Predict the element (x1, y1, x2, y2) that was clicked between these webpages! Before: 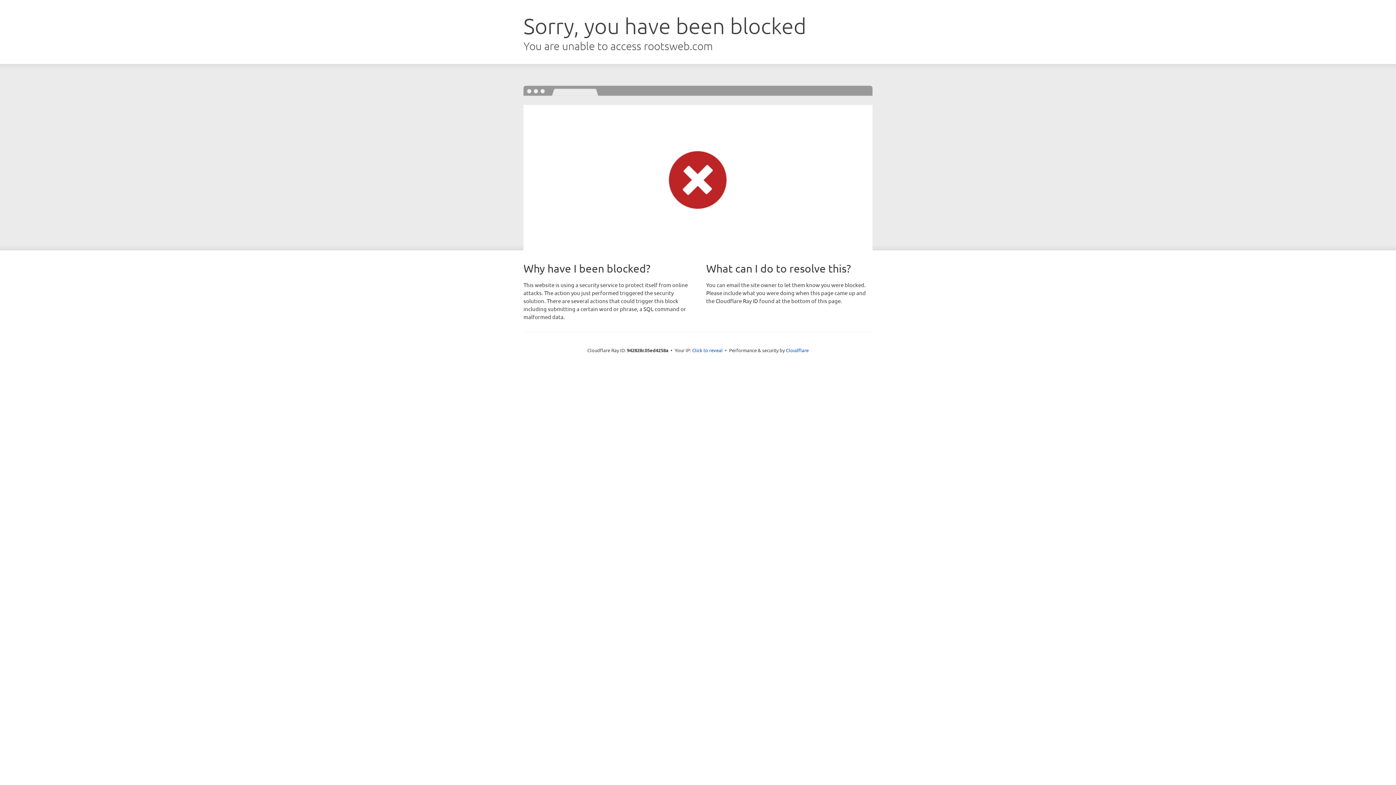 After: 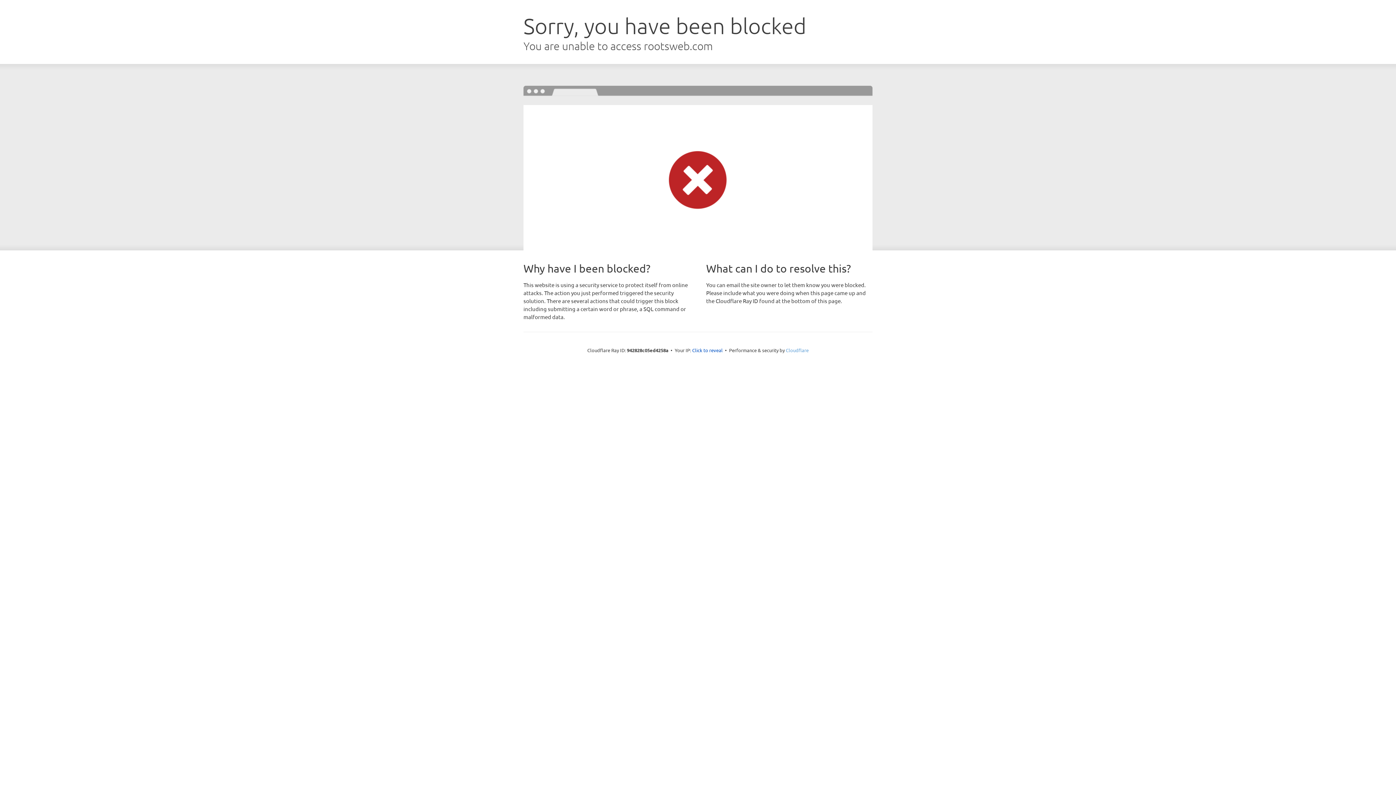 Action: label: Cloudflare bbox: (786, 347, 808, 353)